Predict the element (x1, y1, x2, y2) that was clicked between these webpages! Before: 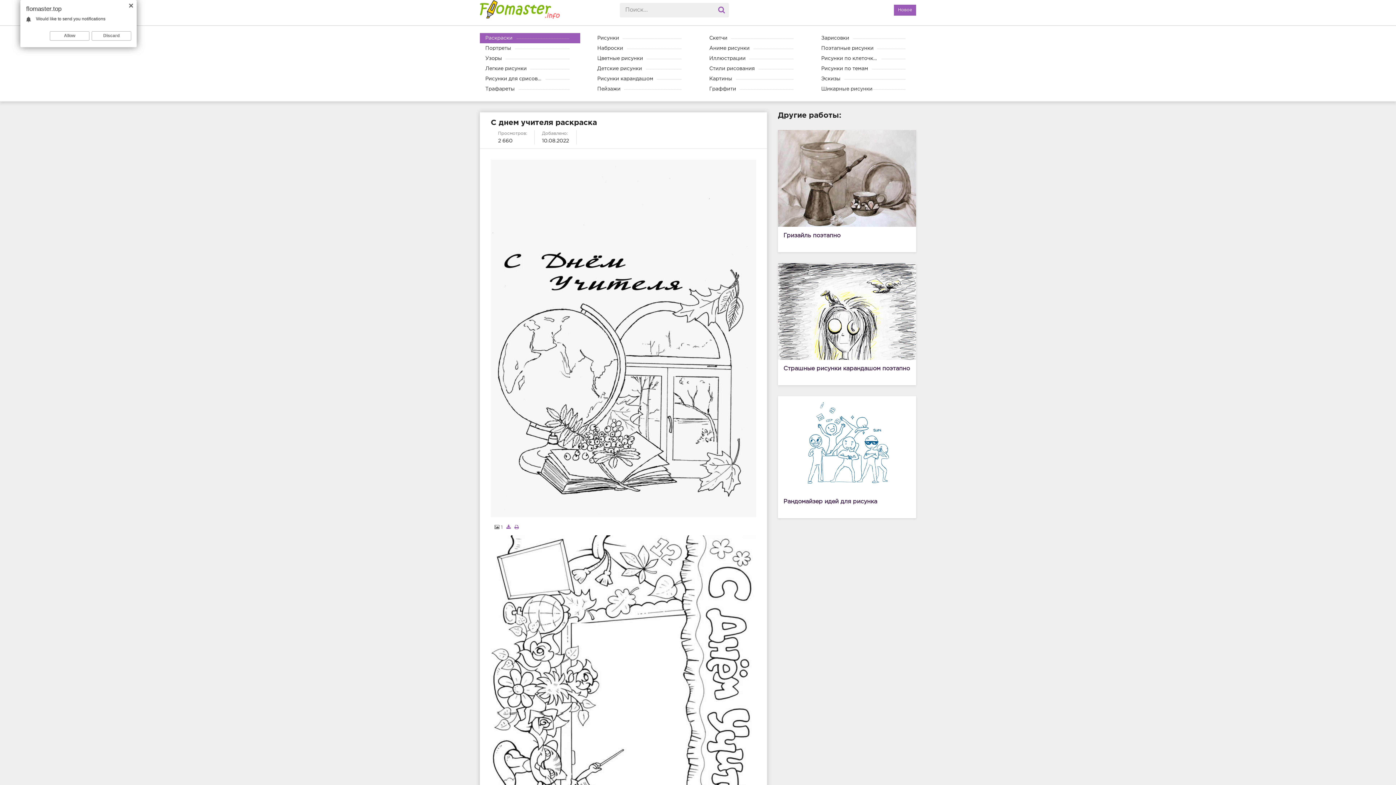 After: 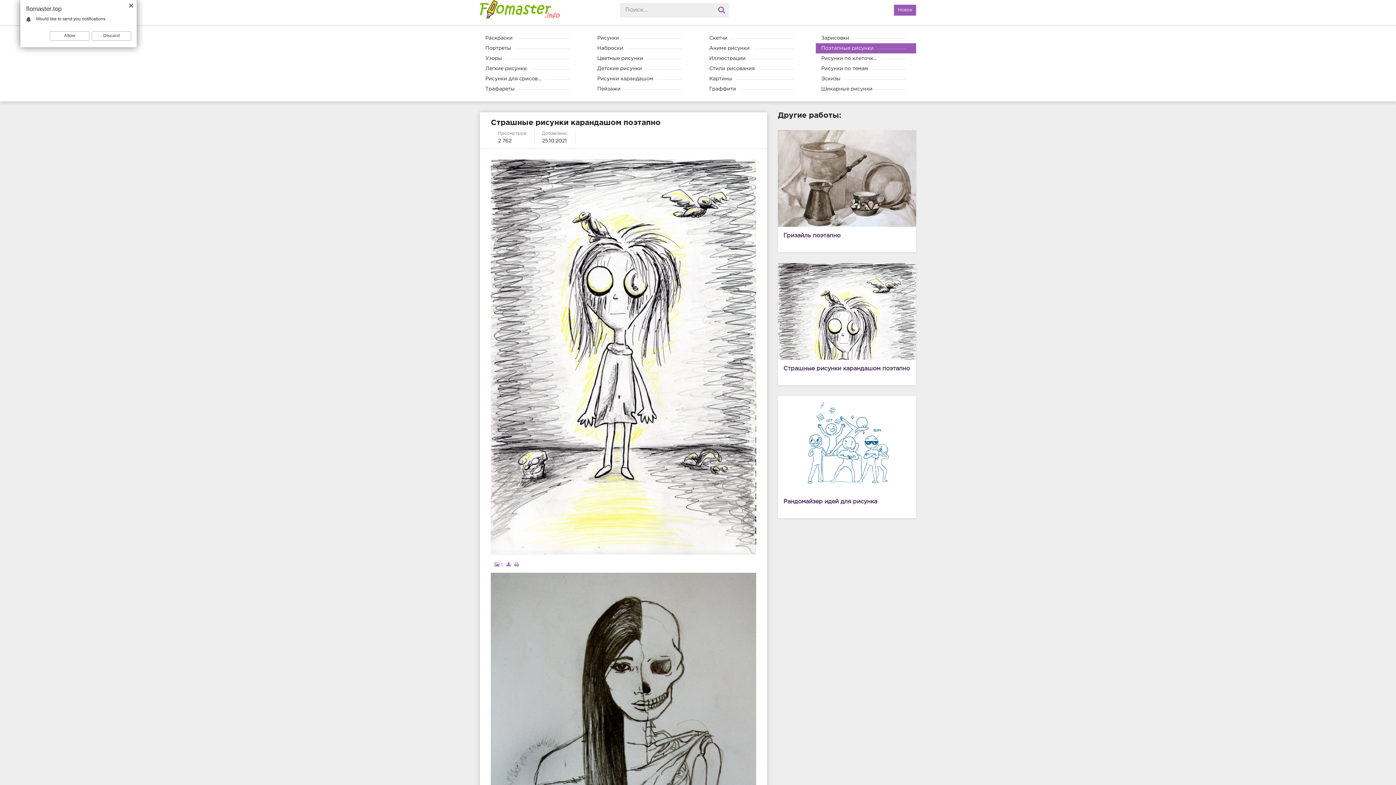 Action: label: Страшные рисунки карандашом поэтапно bbox: (778, 263, 916, 385)